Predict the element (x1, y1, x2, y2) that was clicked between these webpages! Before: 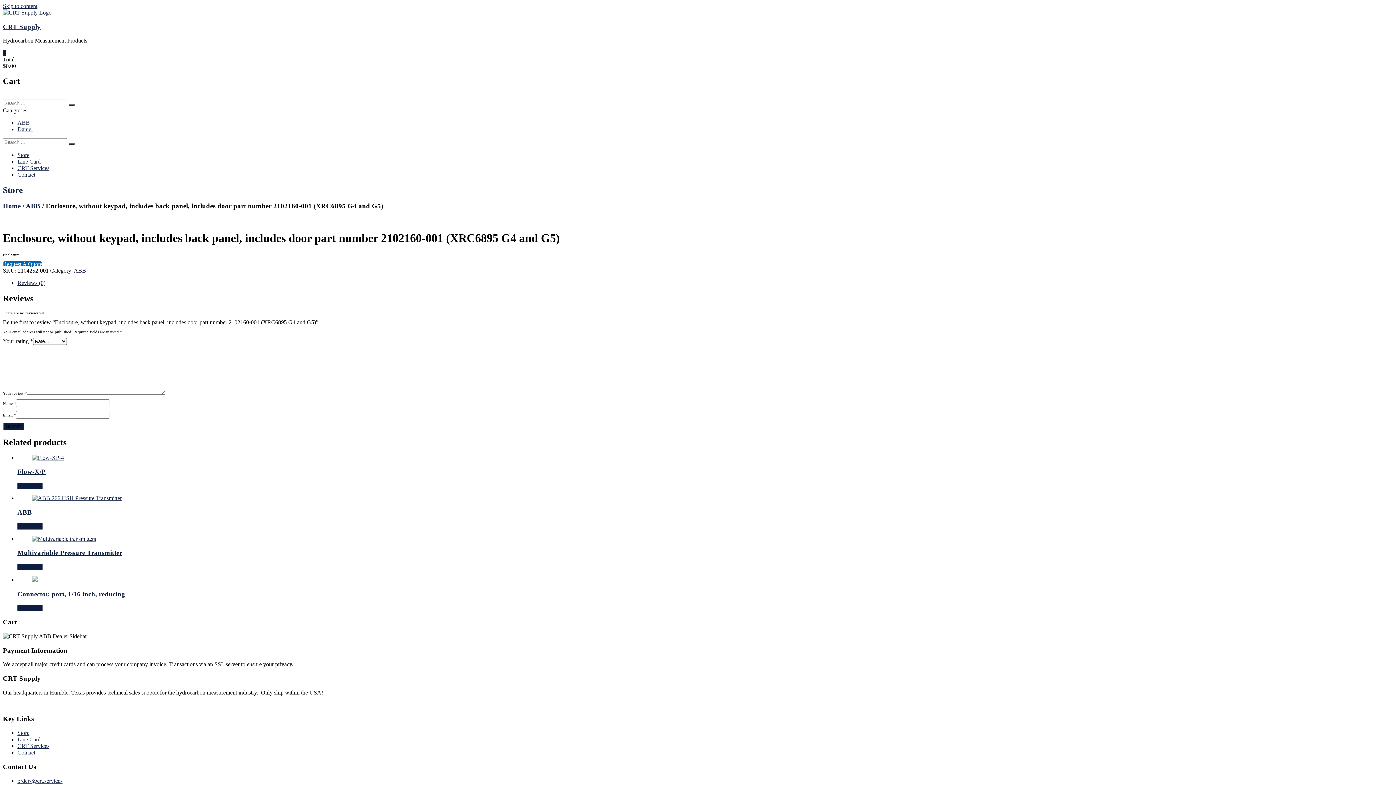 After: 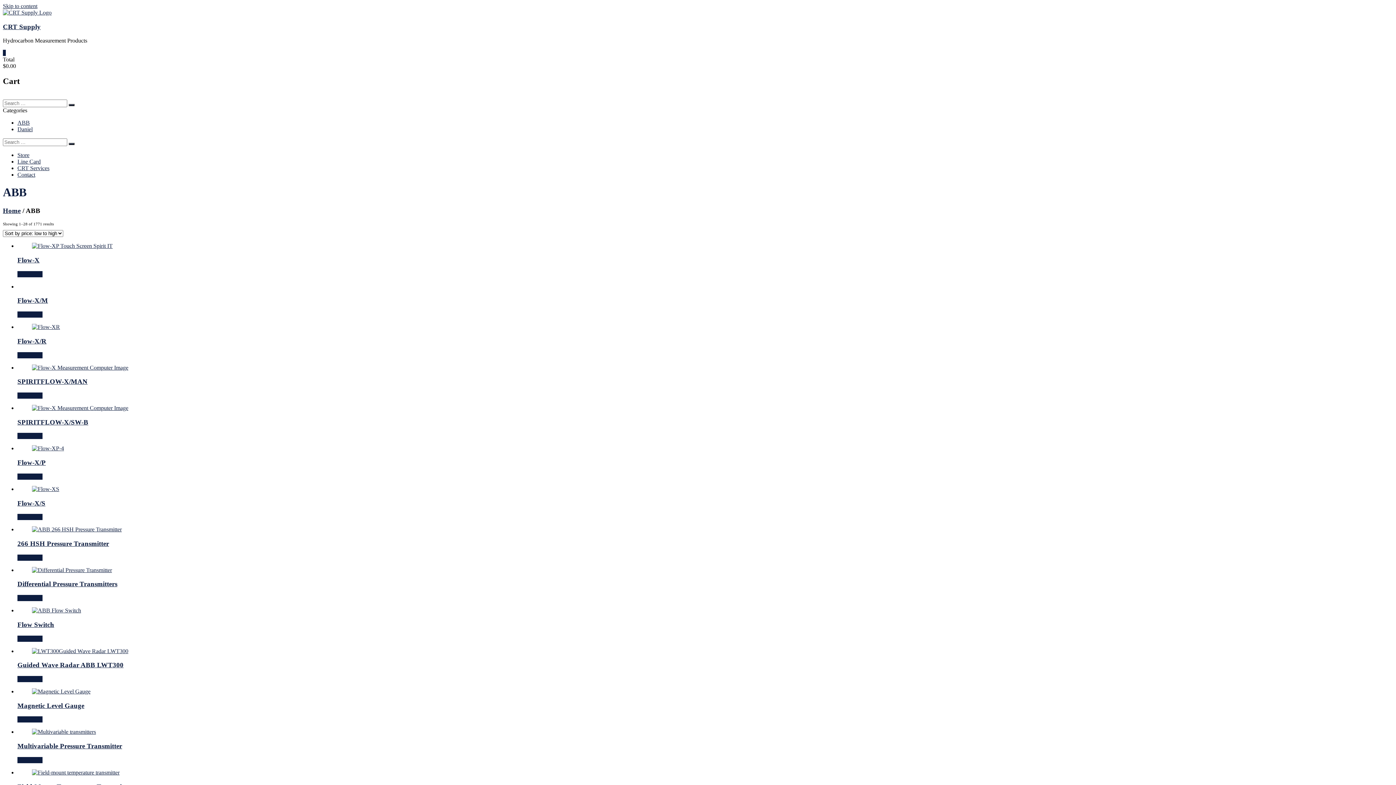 Action: label: ABB bbox: (25, 202, 40, 209)